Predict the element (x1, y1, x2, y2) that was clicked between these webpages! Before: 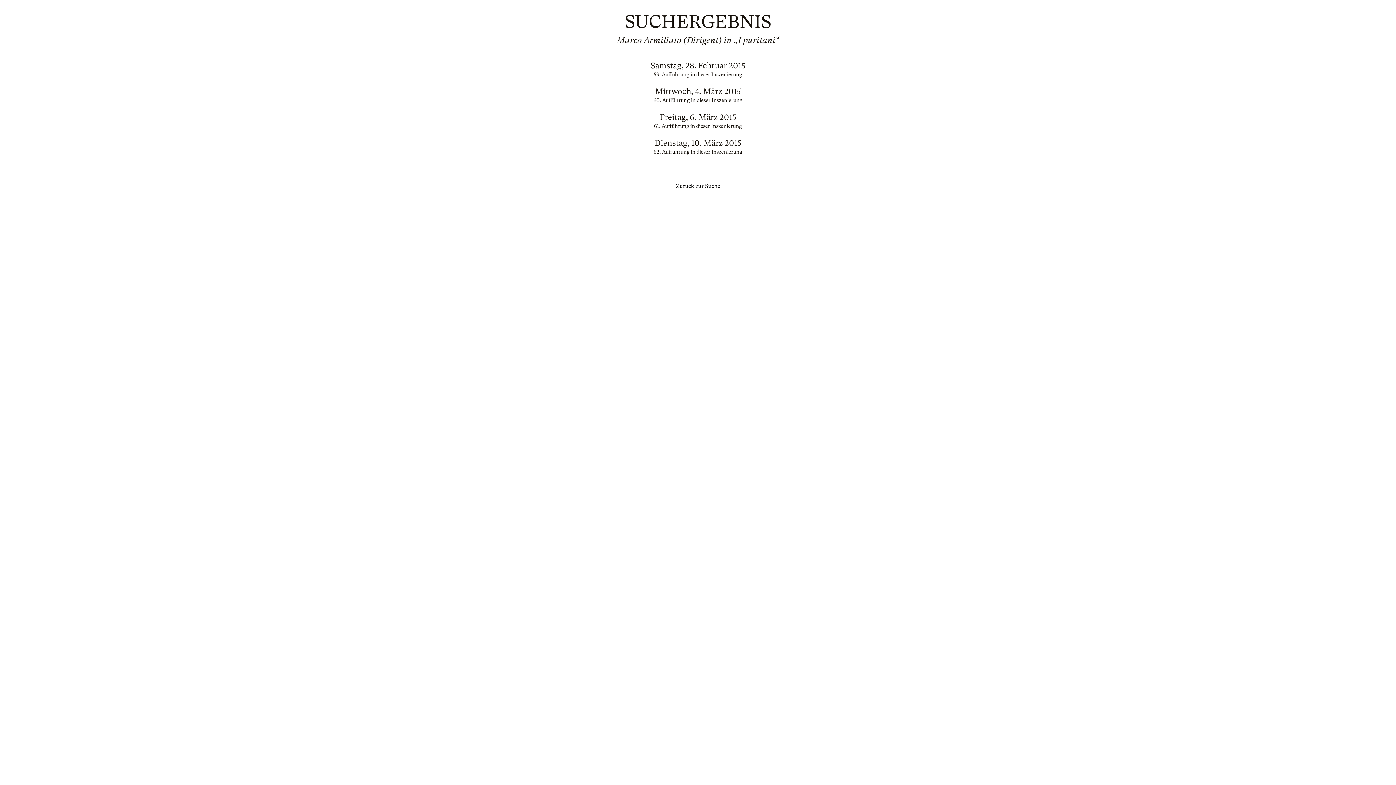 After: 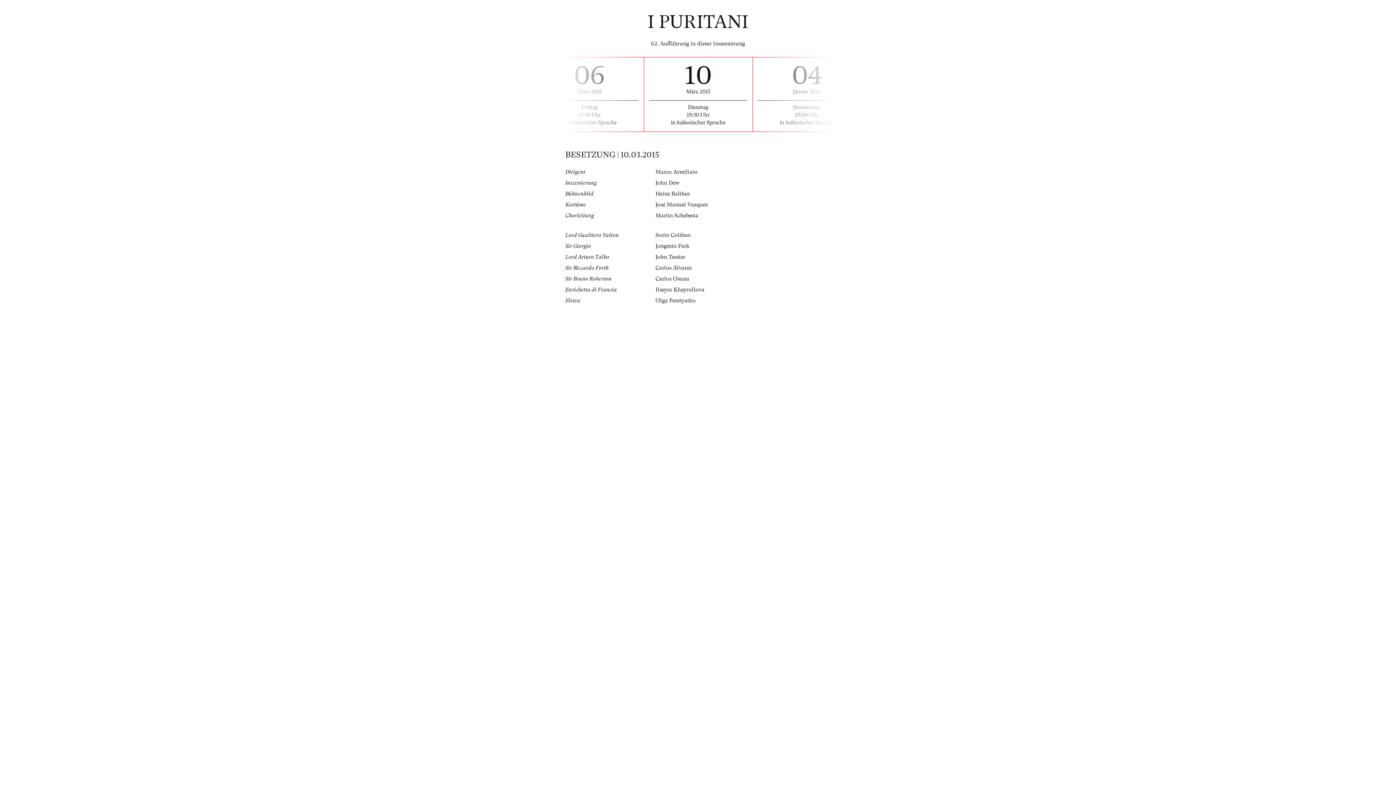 Action: label: Dienstag, 10. März 2015

62. Aufführung in dieser Inszenierung bbox: (565, 138, 830, 156)